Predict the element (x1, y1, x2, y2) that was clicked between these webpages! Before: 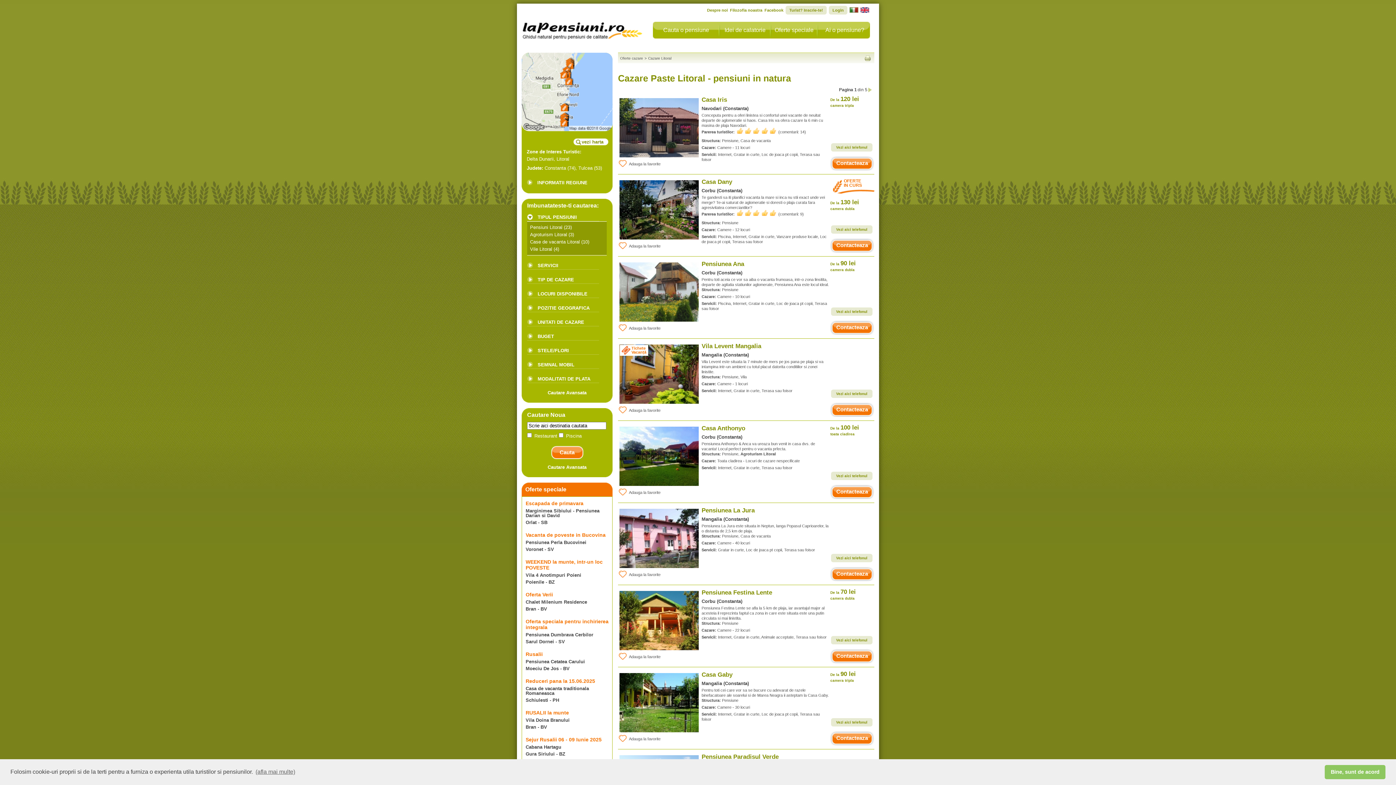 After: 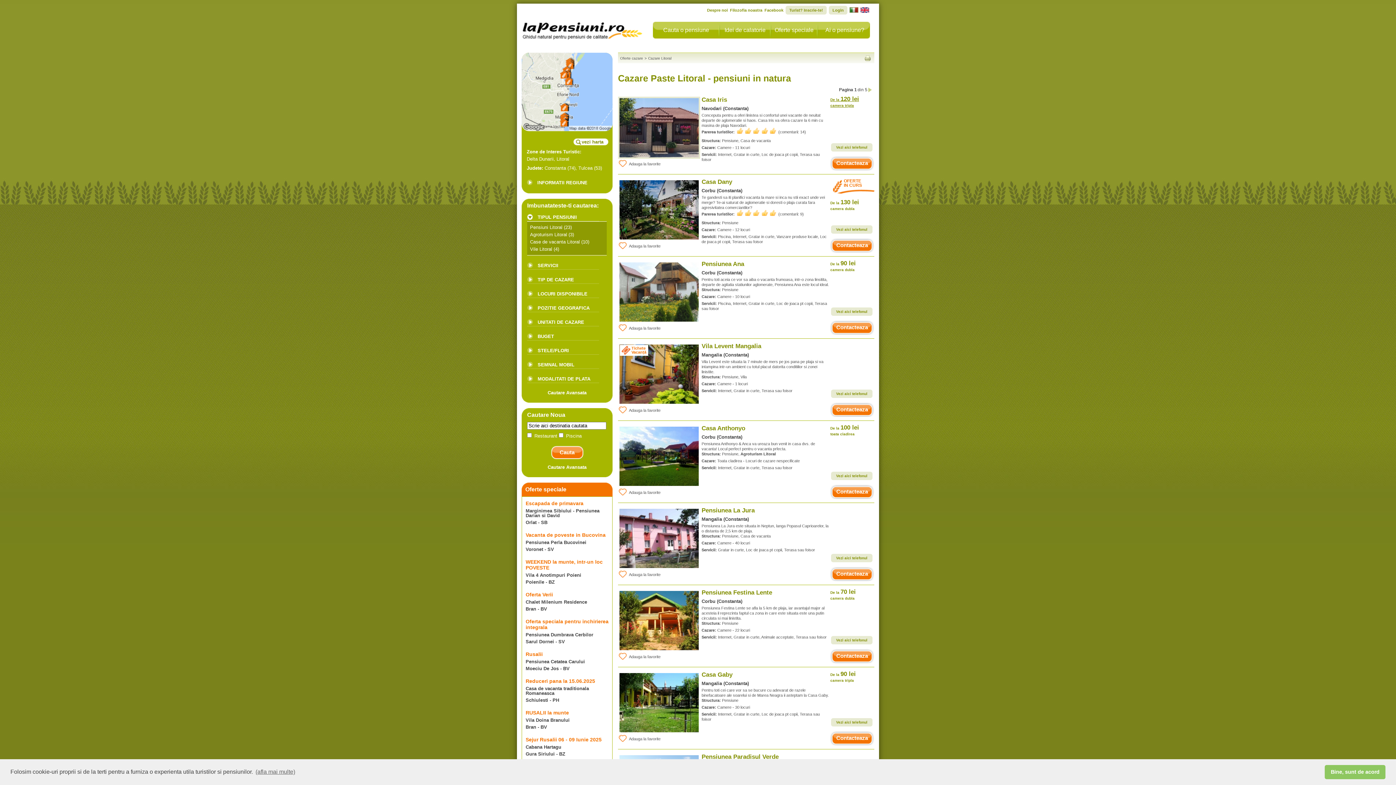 Action: bbox: (830, 95, 859, 108) label: De la 120 lei
camera tripla